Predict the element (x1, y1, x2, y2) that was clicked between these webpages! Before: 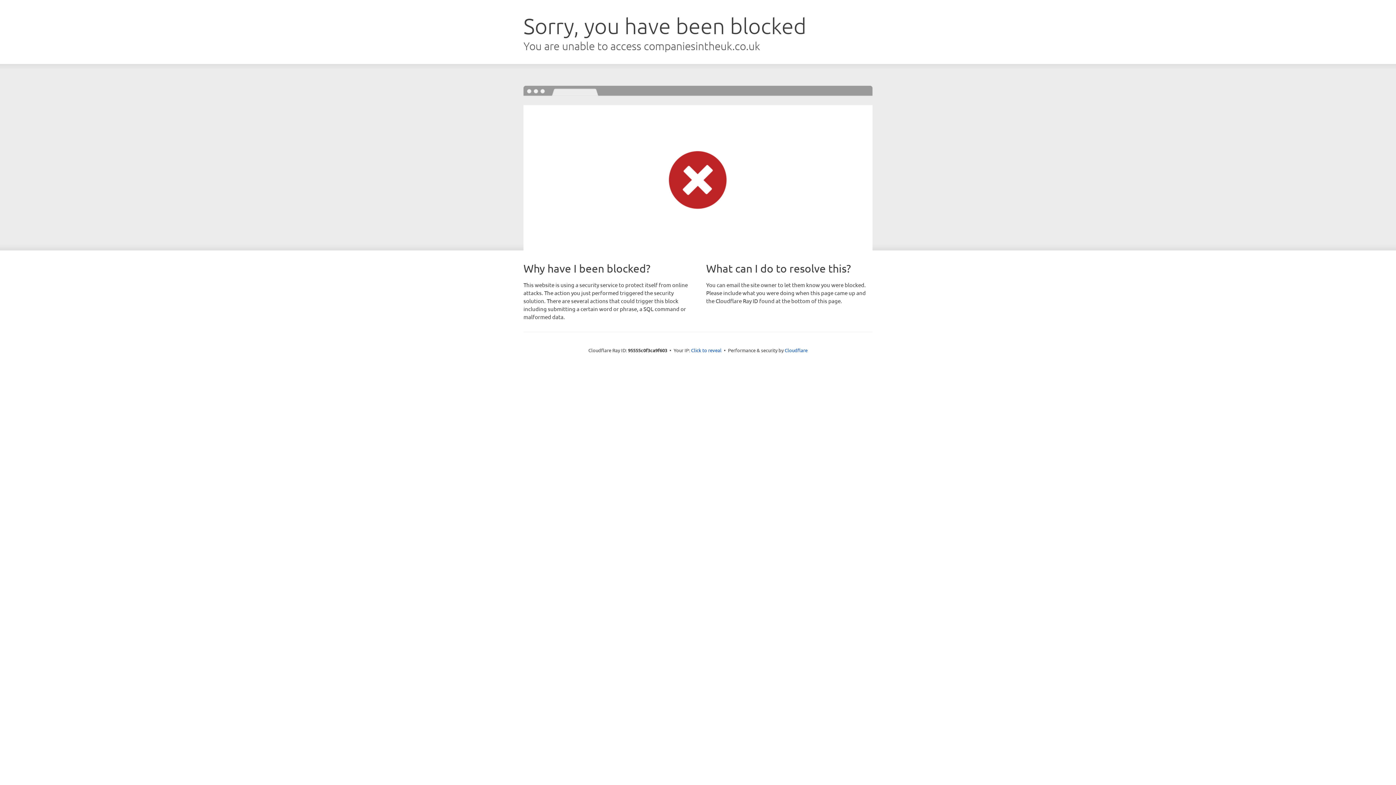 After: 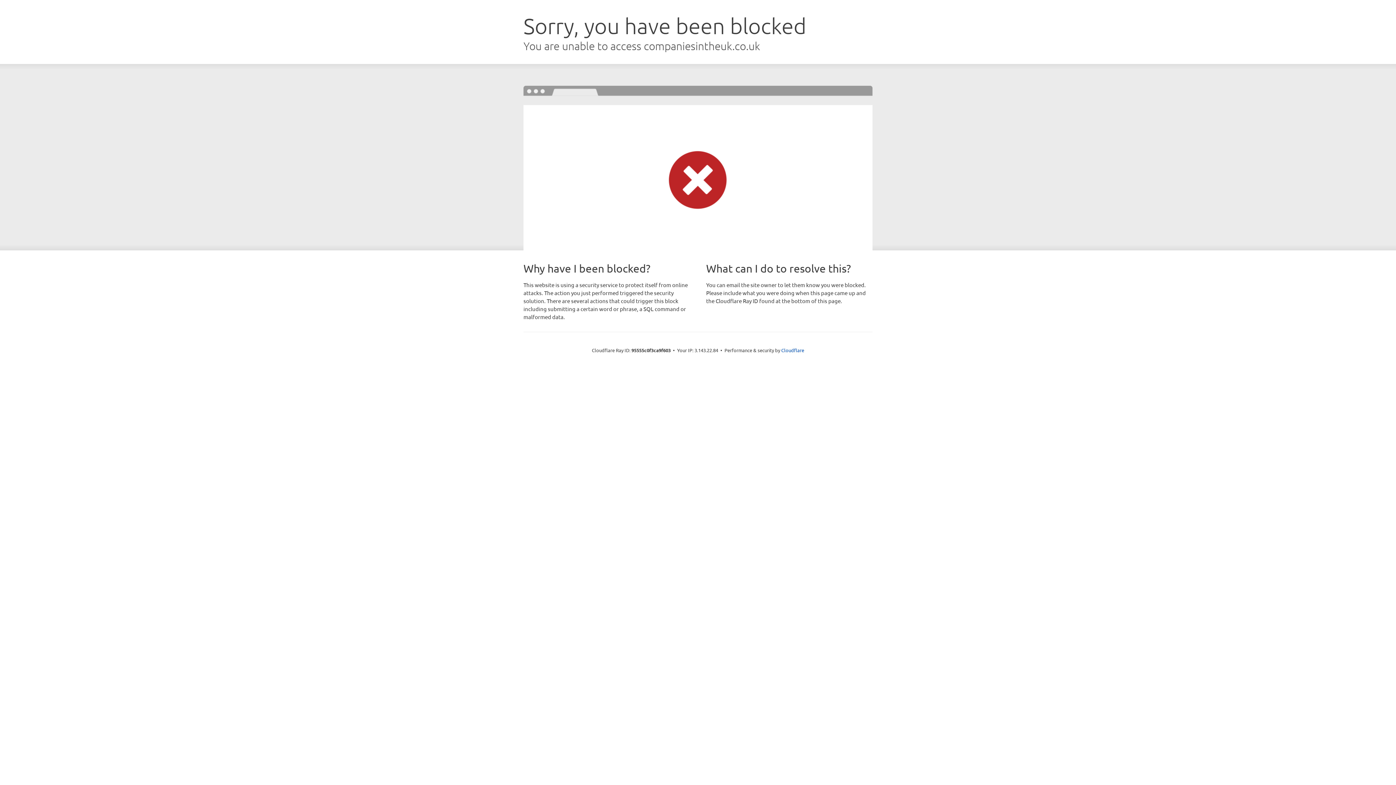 Action: label: Click to reveal bbox: (691, 346, 721, 353)